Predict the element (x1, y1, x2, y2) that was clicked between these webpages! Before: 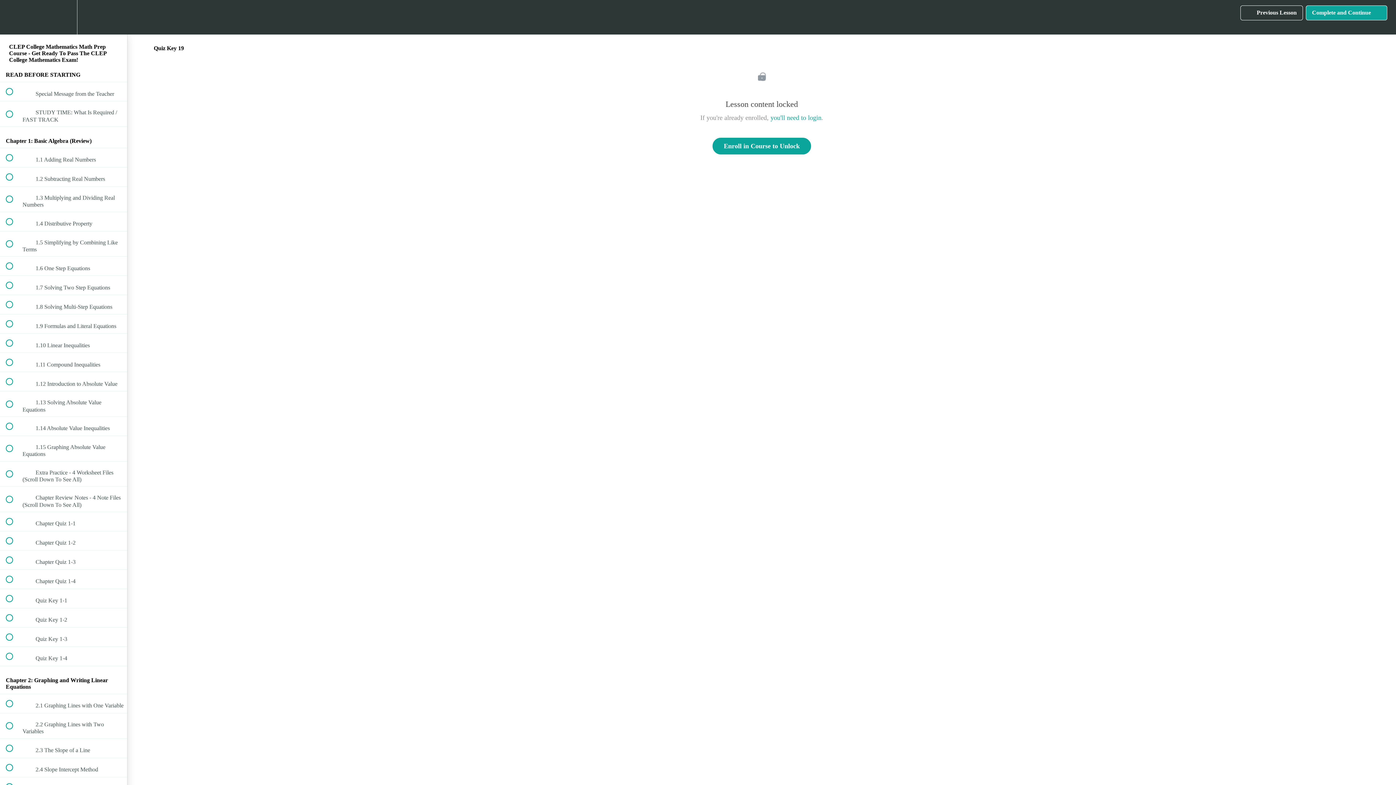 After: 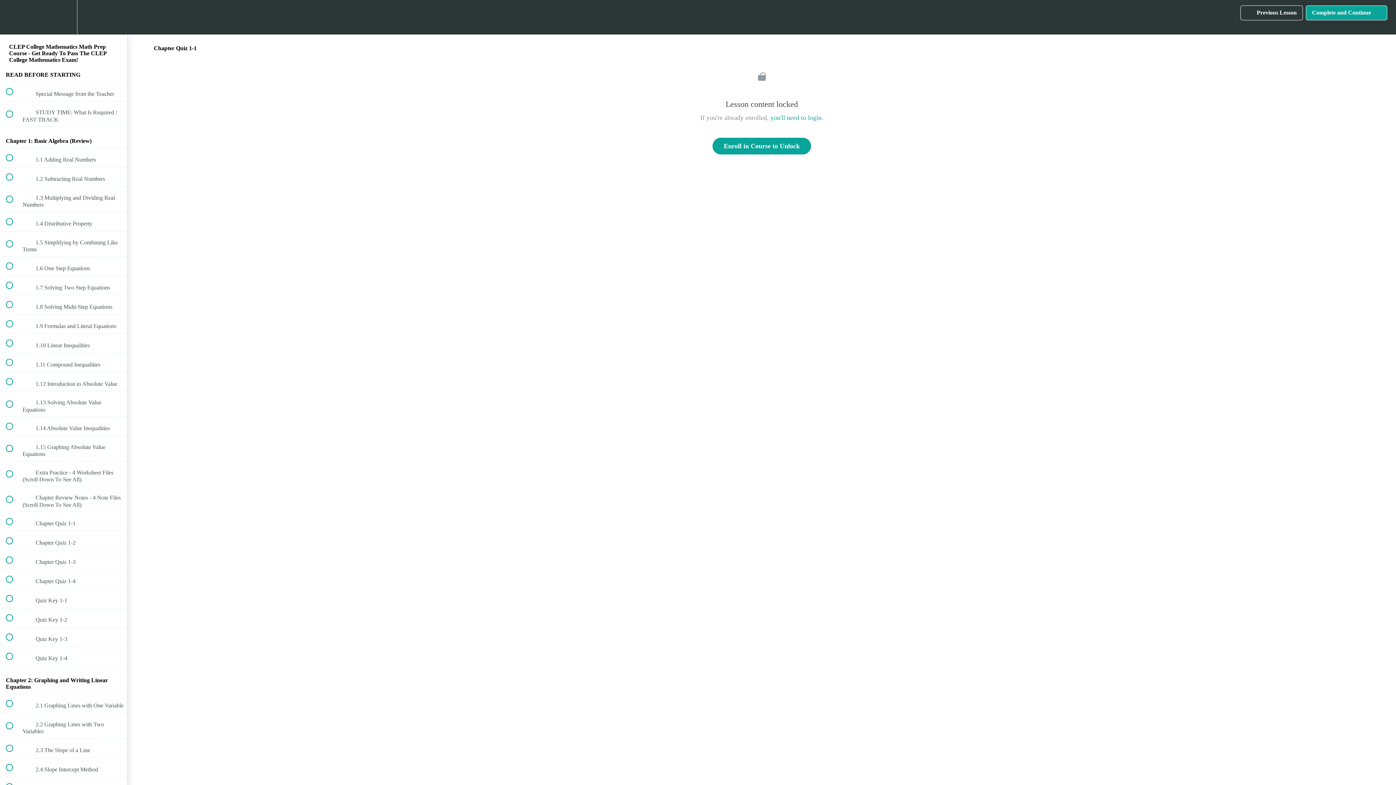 Action: label:  
 Chapter Quiz 1-1 bbox: (0, 512, 127, 531)